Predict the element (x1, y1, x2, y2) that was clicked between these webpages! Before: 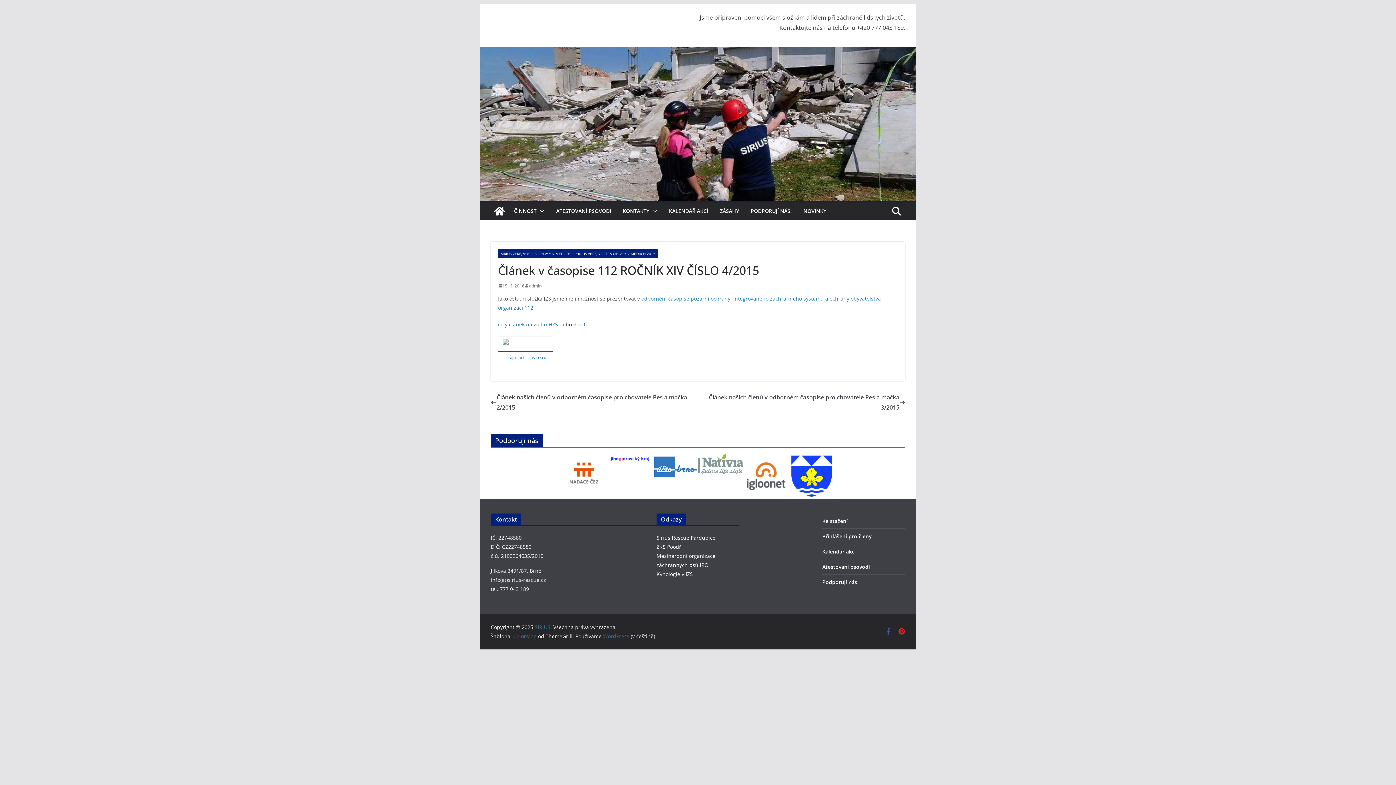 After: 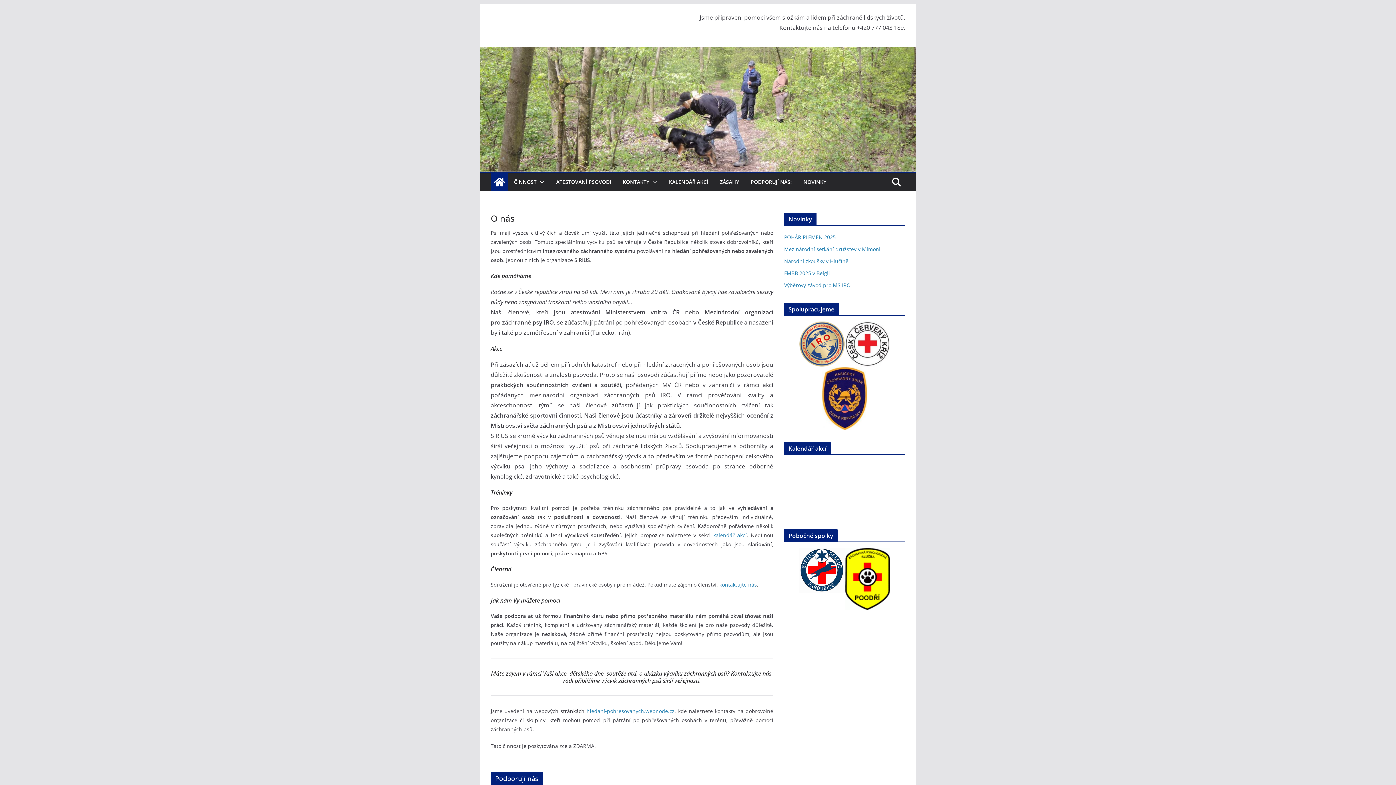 Action: bbox: (490, 202, 508, 219)